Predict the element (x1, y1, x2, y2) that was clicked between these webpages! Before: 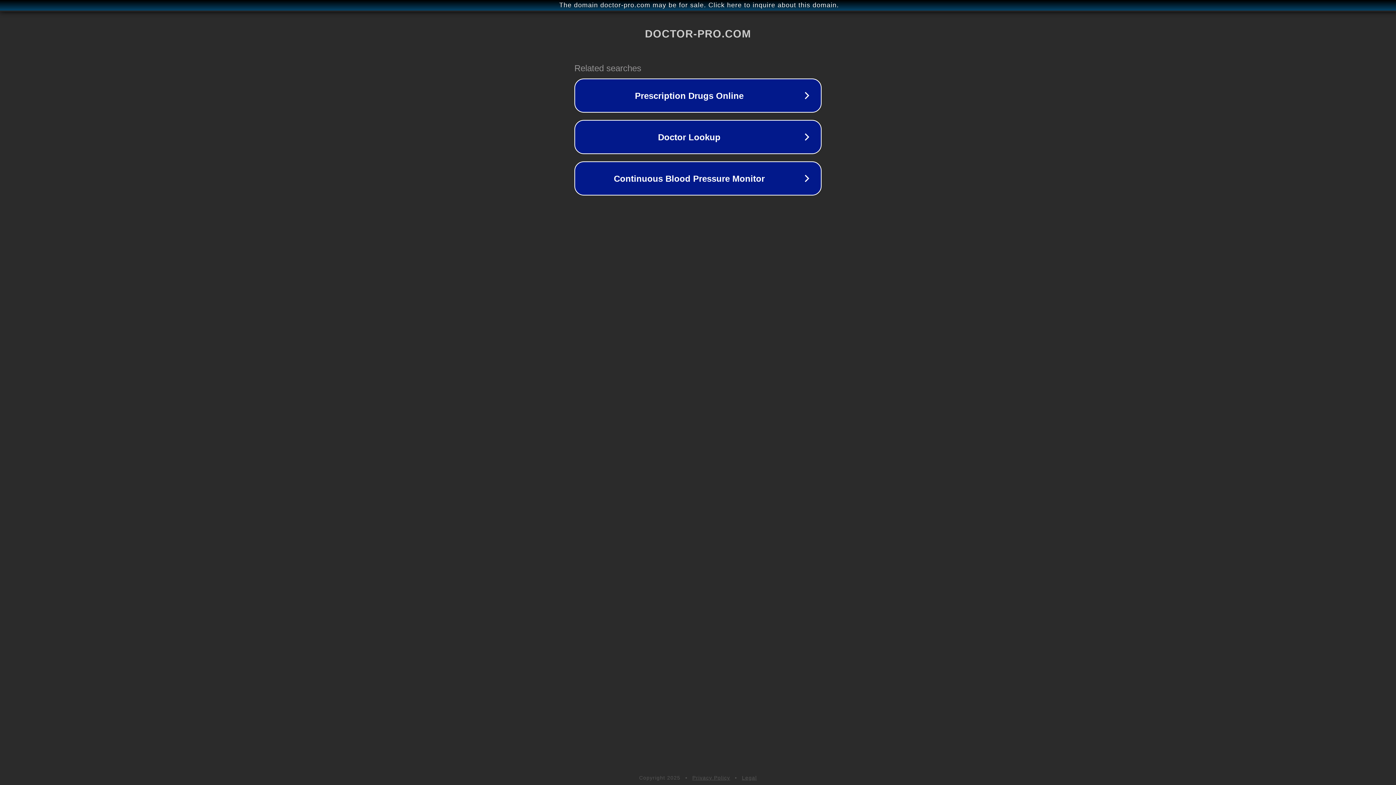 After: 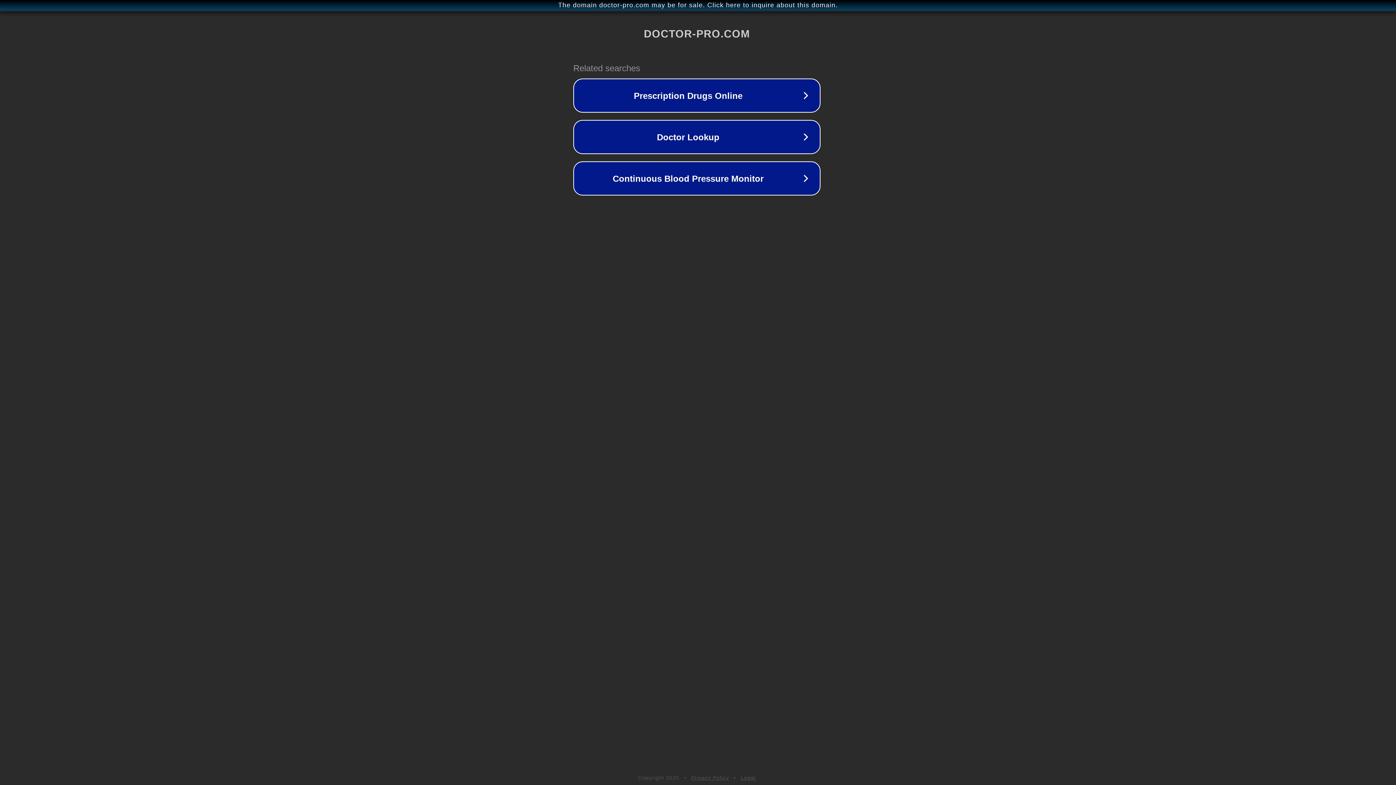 Action: bbox: (1, 1, 1397, 9) label: The domain doctor-pro.com may be for sale. Click here to inquire about this domain.